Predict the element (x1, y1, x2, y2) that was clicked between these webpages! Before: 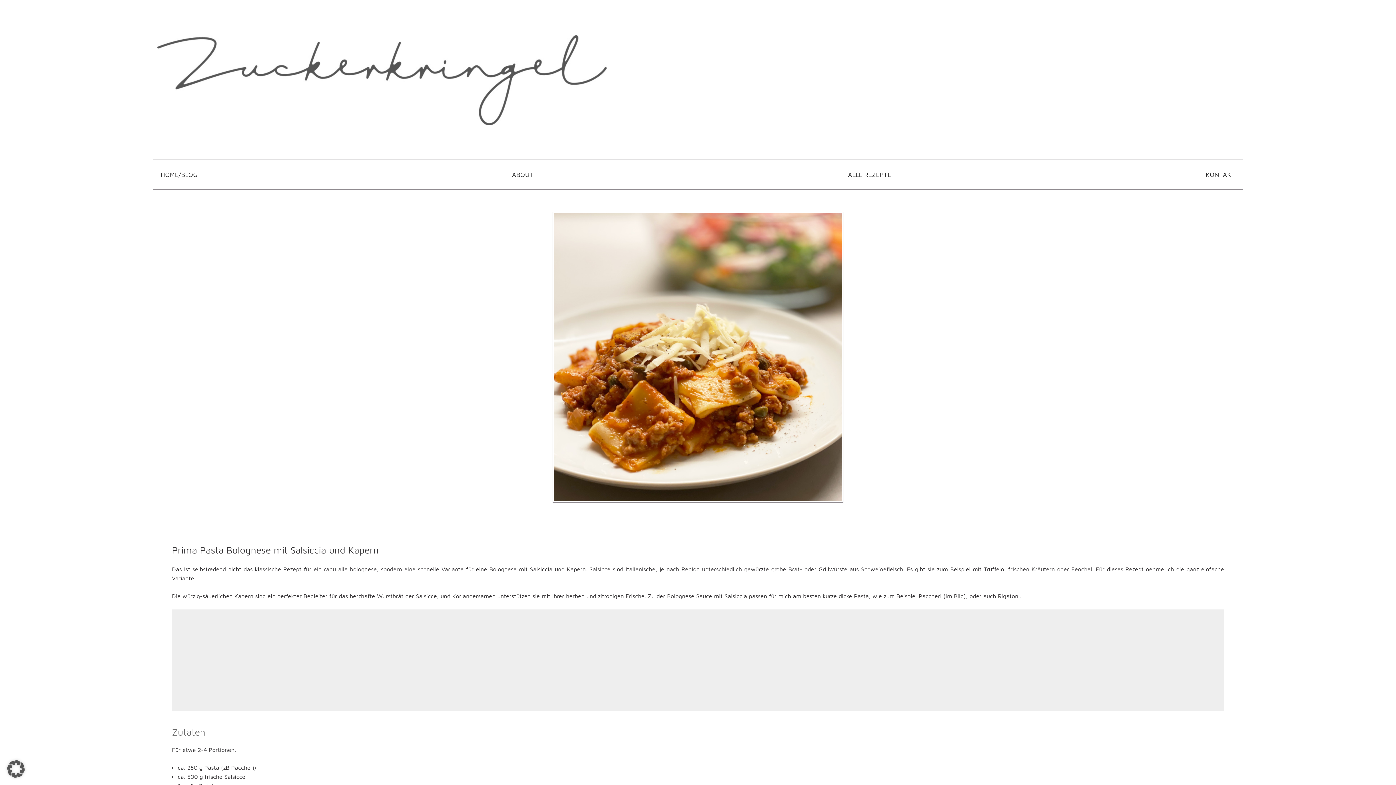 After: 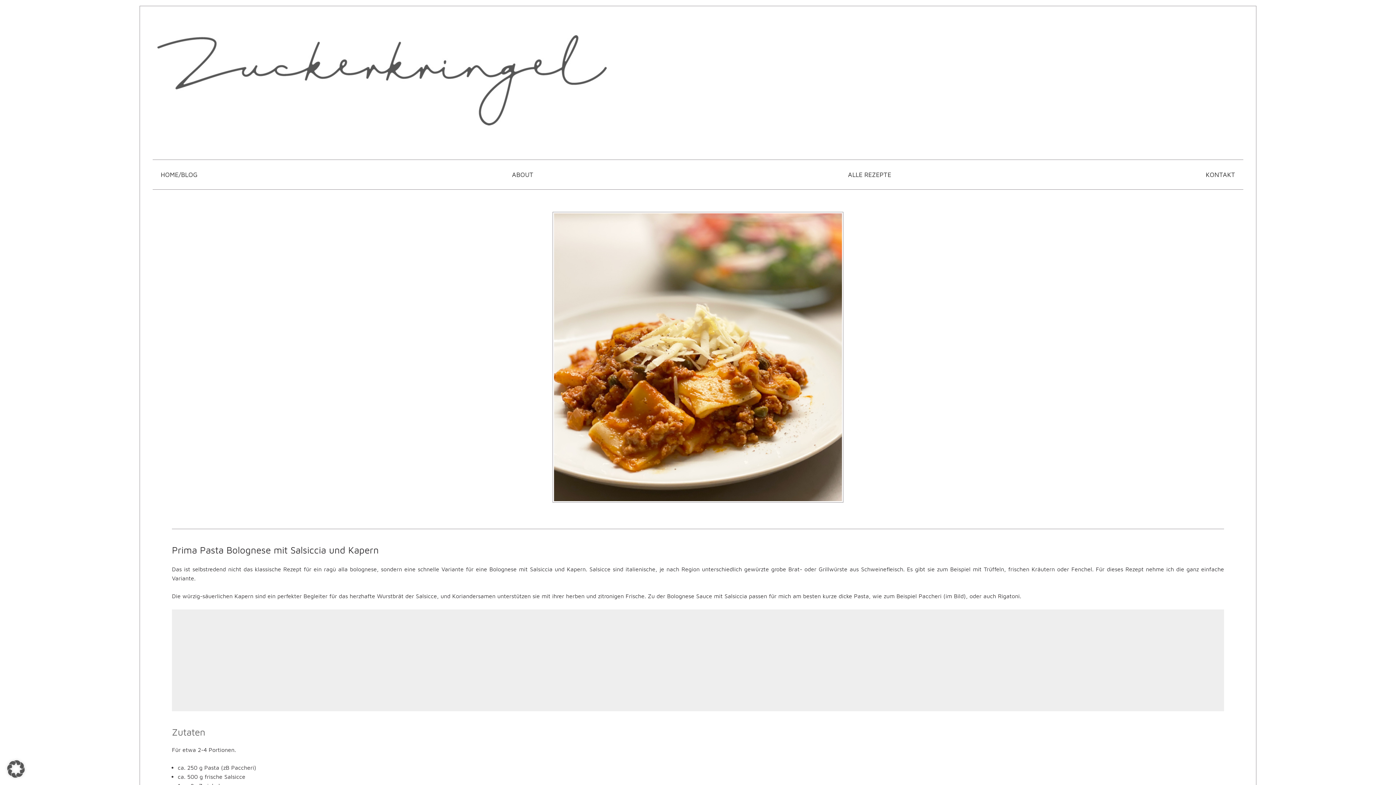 Action: bbox: (0, 753, 32, 785) label: Dialog Datenschutz-Präferenz öffnen